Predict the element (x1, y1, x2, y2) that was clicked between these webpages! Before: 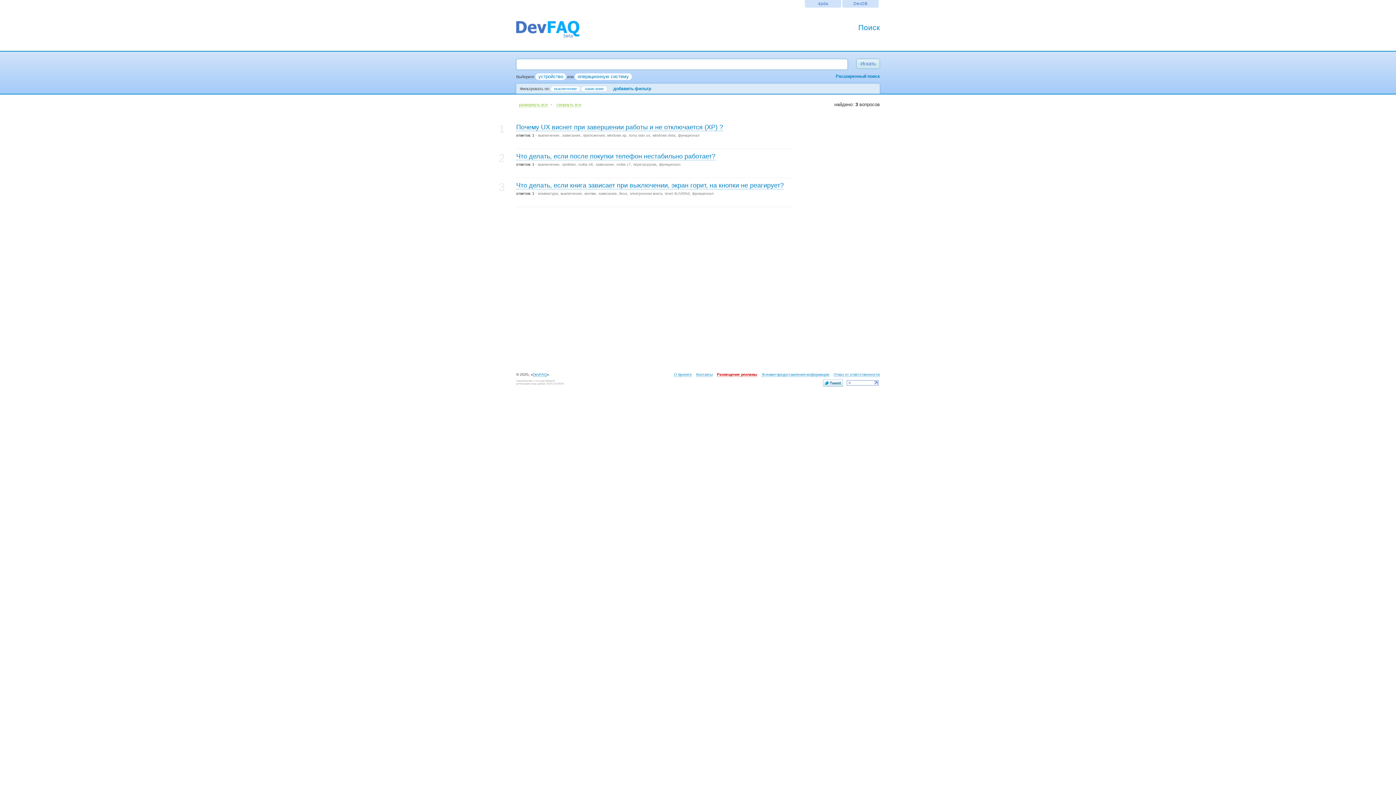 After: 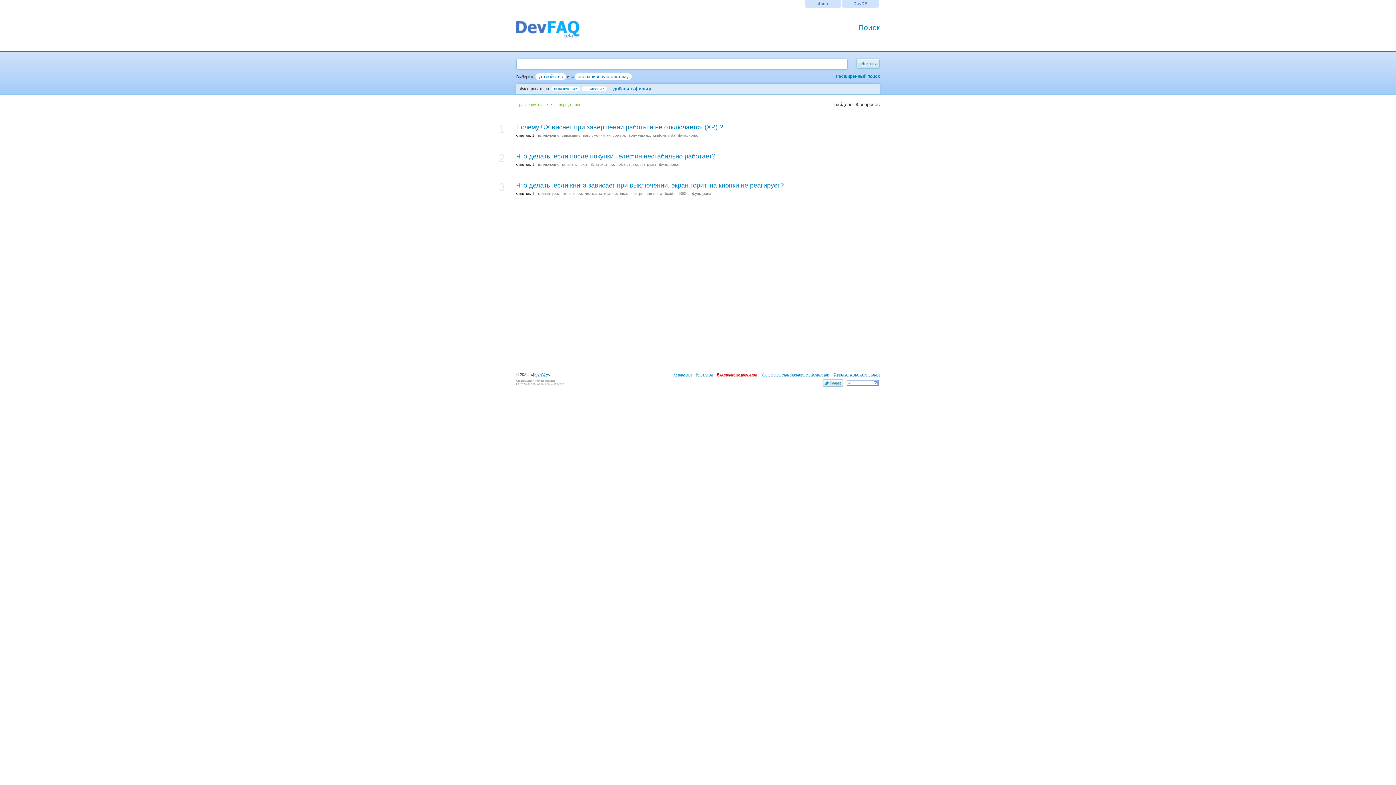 Action: label: зависание bbox: (562, 133, 581, 137)